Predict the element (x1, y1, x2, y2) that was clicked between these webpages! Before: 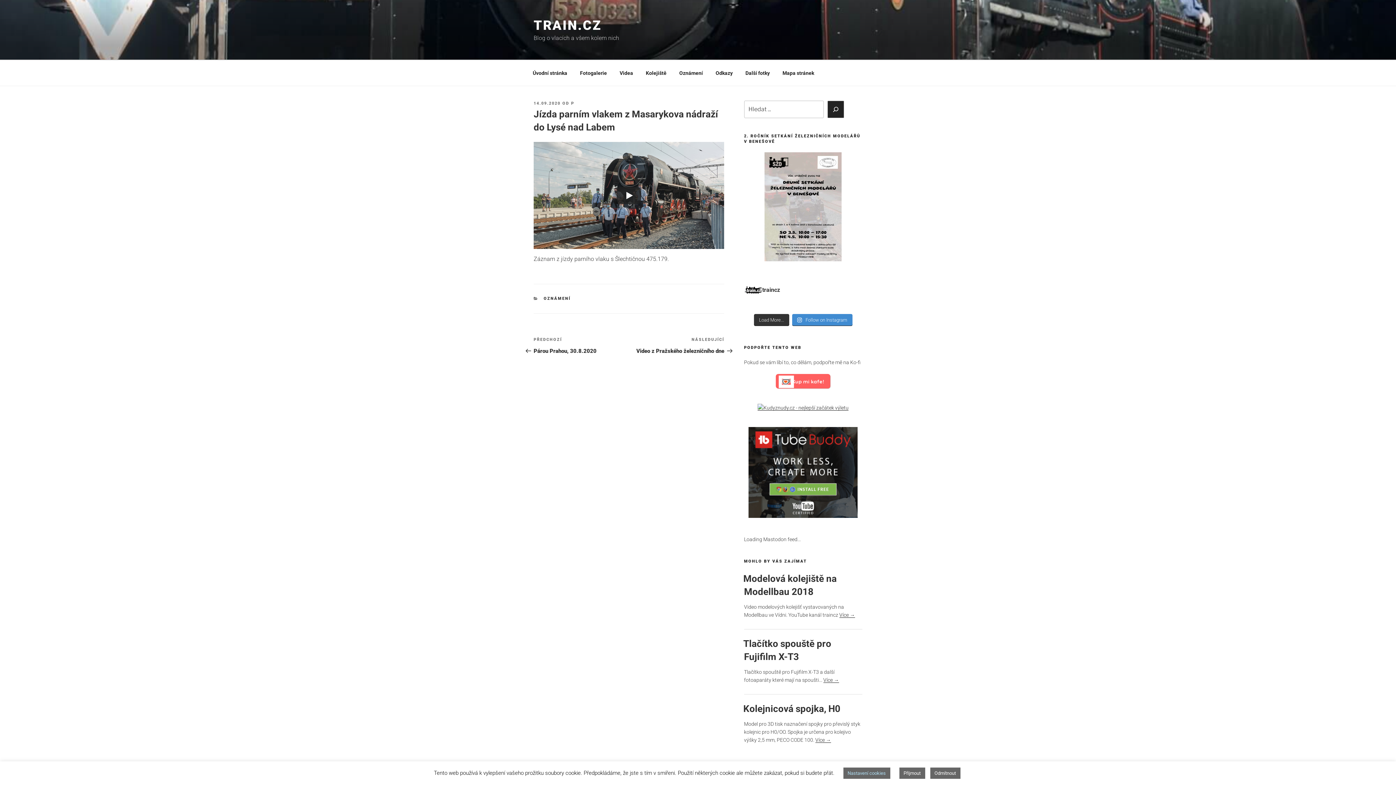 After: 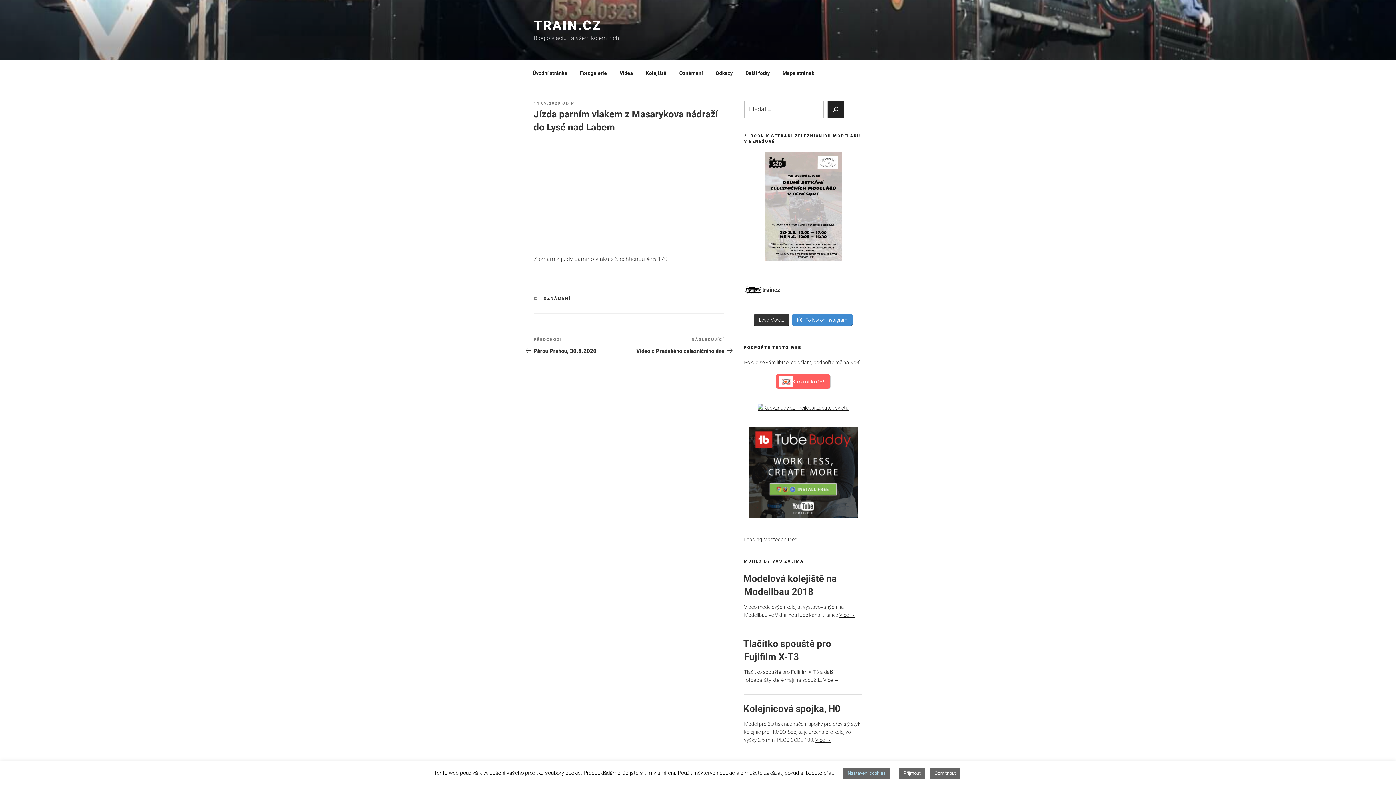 Action: bbox: (616, 186, 641, 204) label: Play